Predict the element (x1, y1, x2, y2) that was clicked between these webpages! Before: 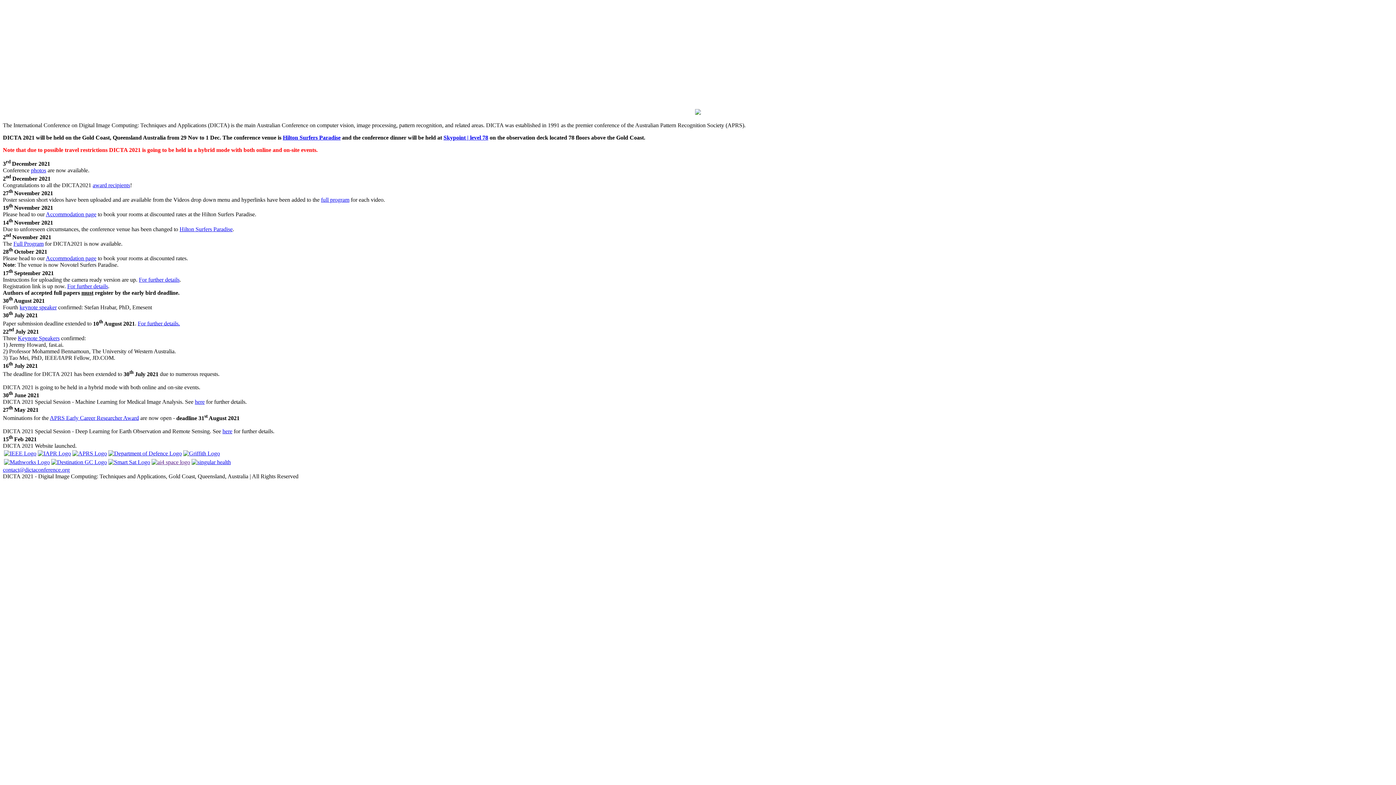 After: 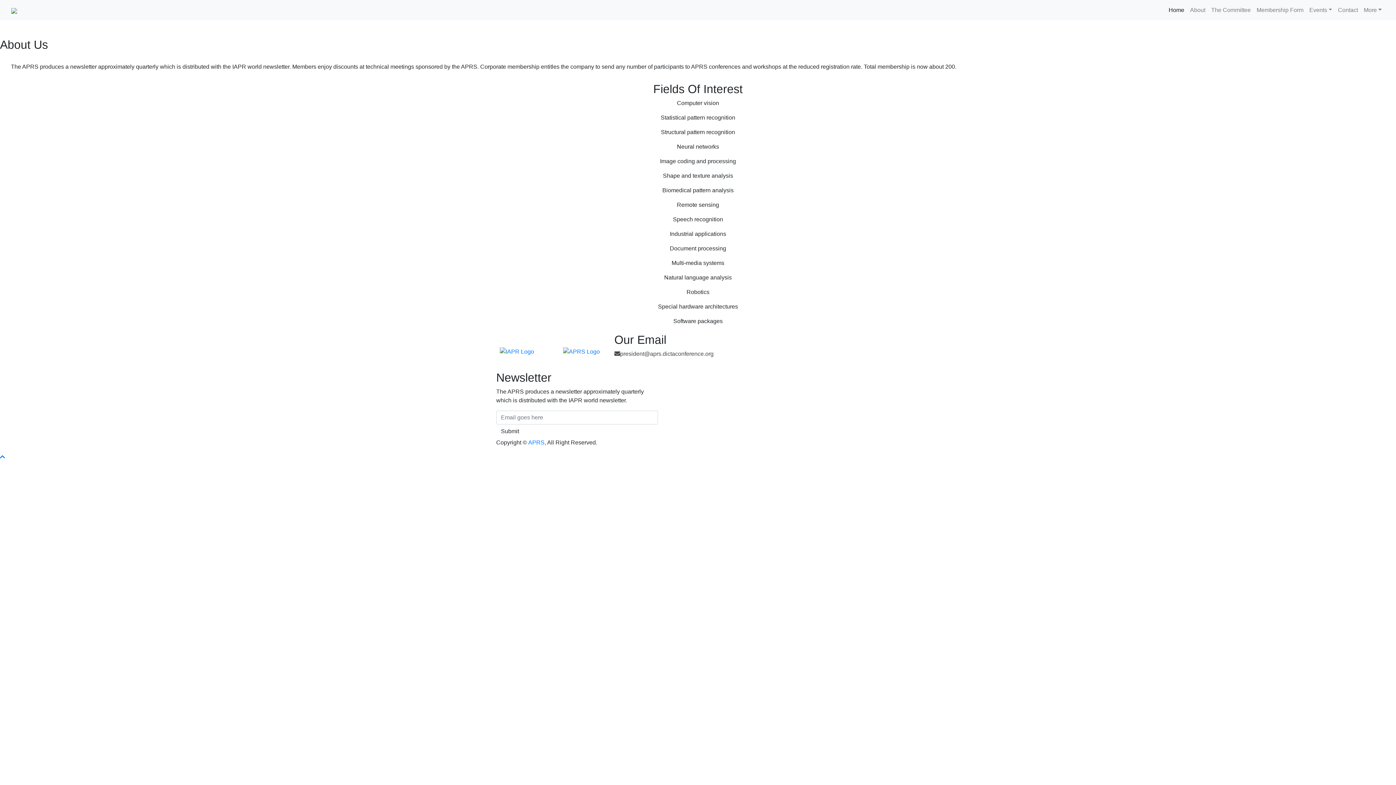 Action: bbox: (72, 450, 106, 456)